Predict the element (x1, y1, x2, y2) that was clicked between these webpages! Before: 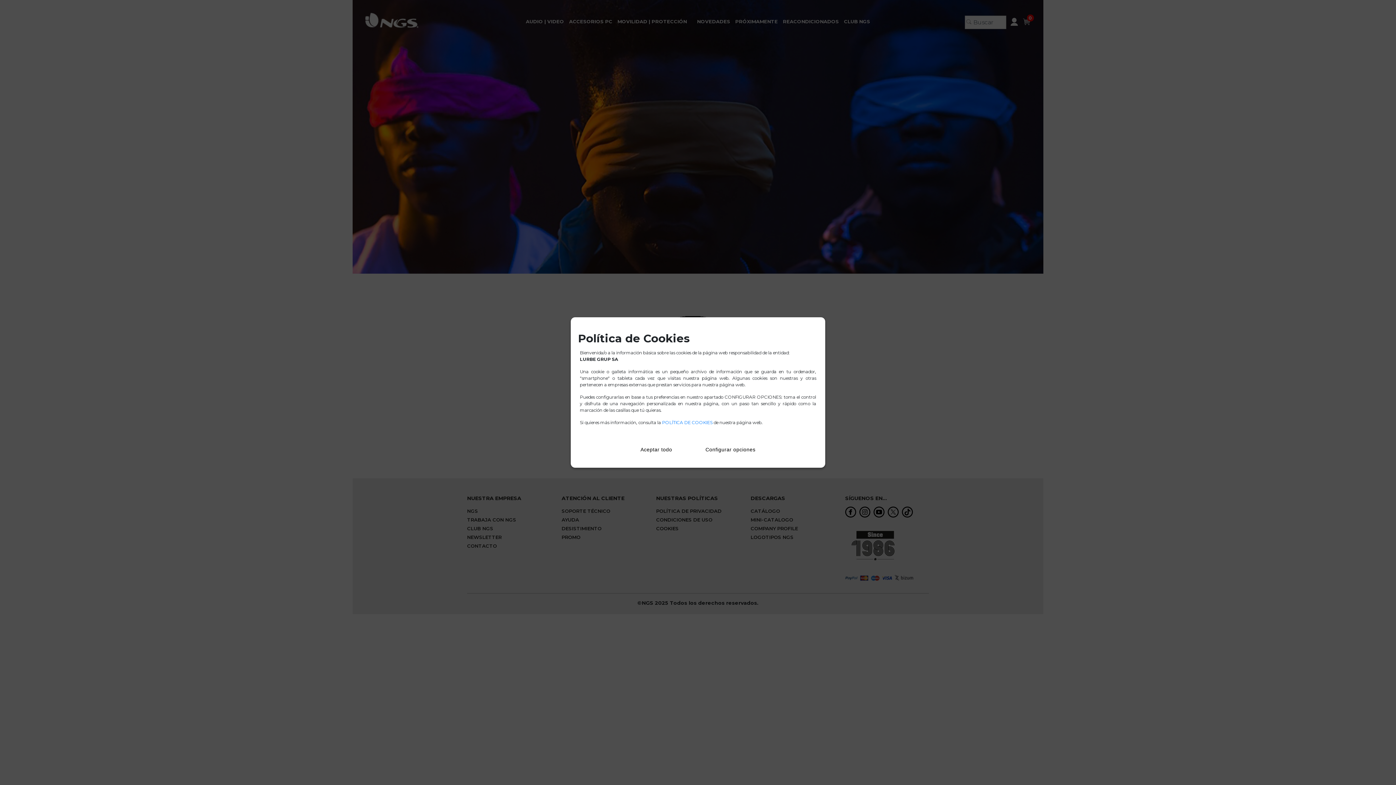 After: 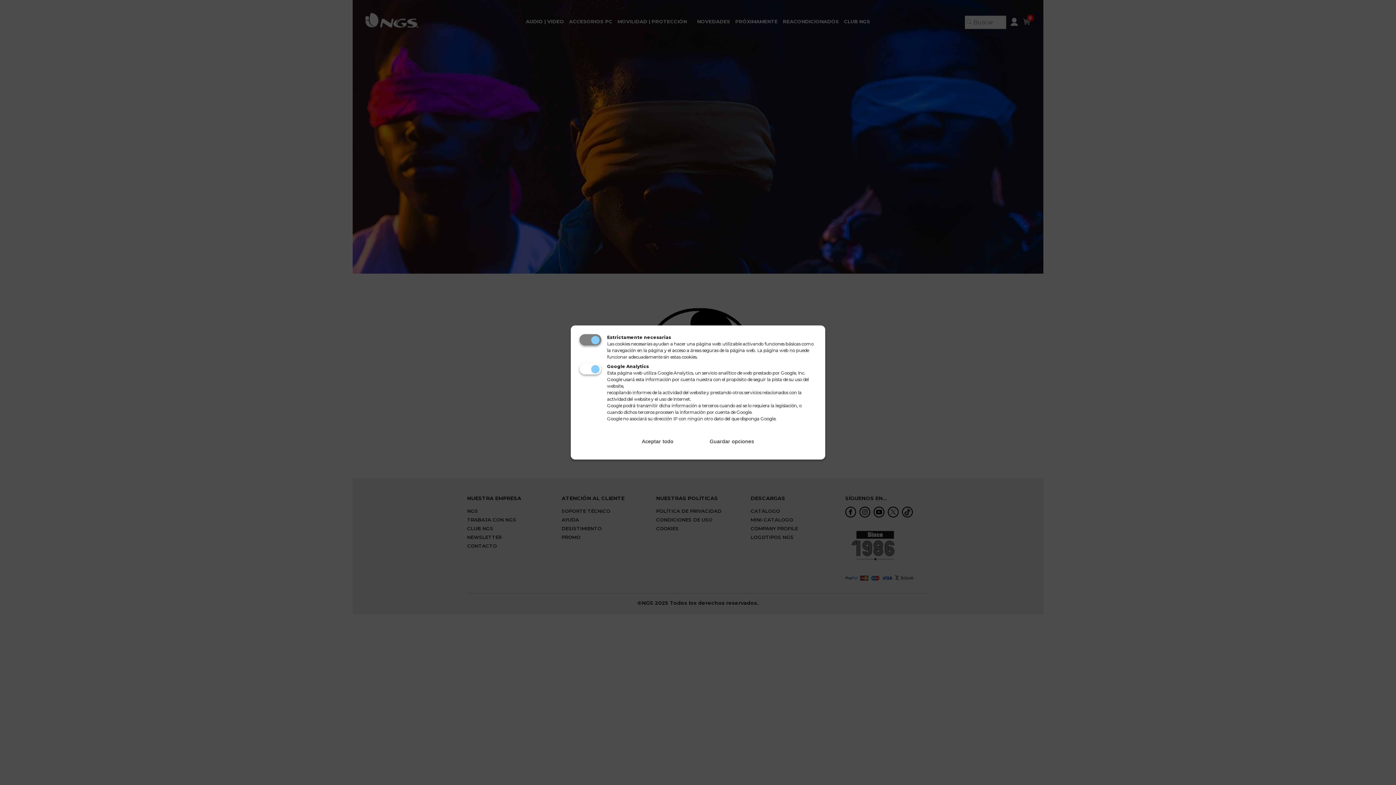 Action: bbox: (702, 442, 758, 457) label: Configurar opciones